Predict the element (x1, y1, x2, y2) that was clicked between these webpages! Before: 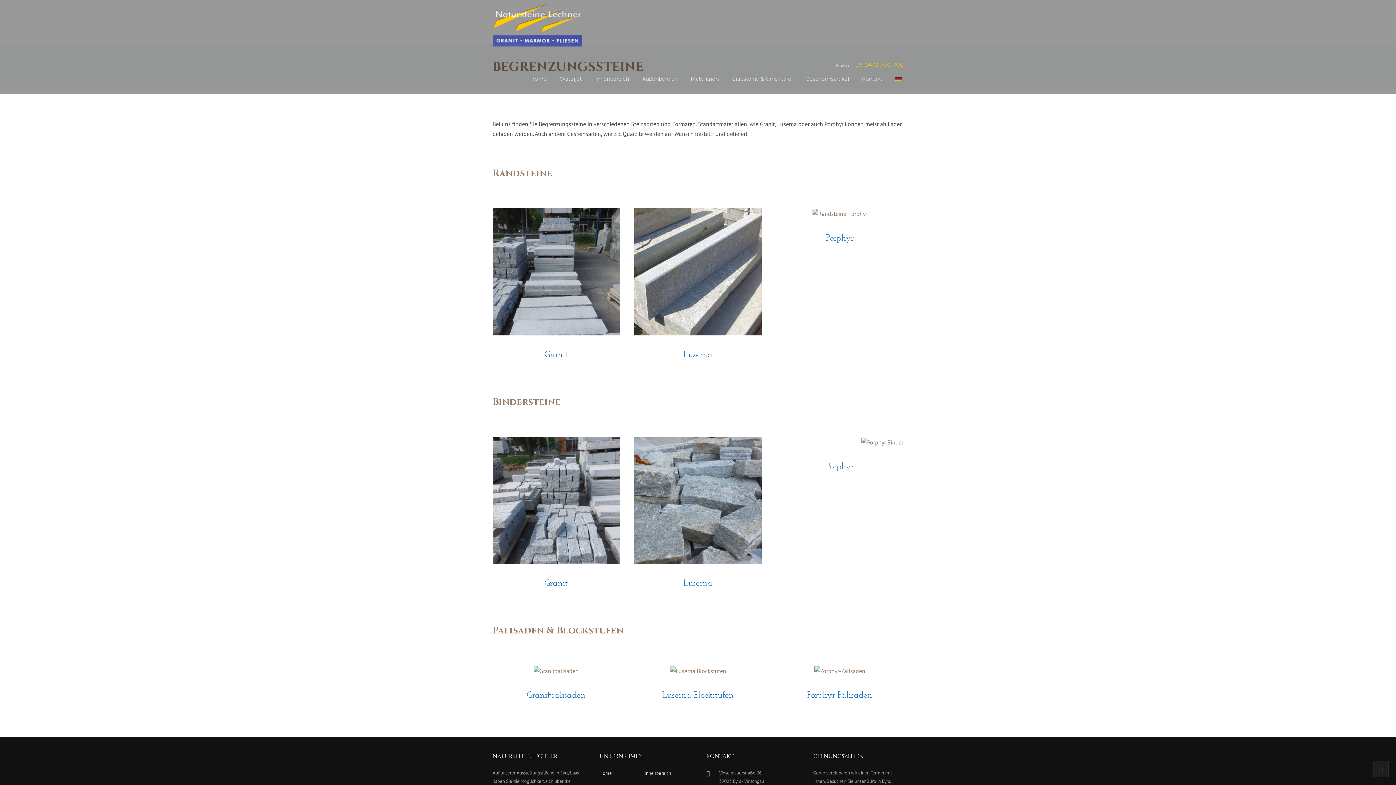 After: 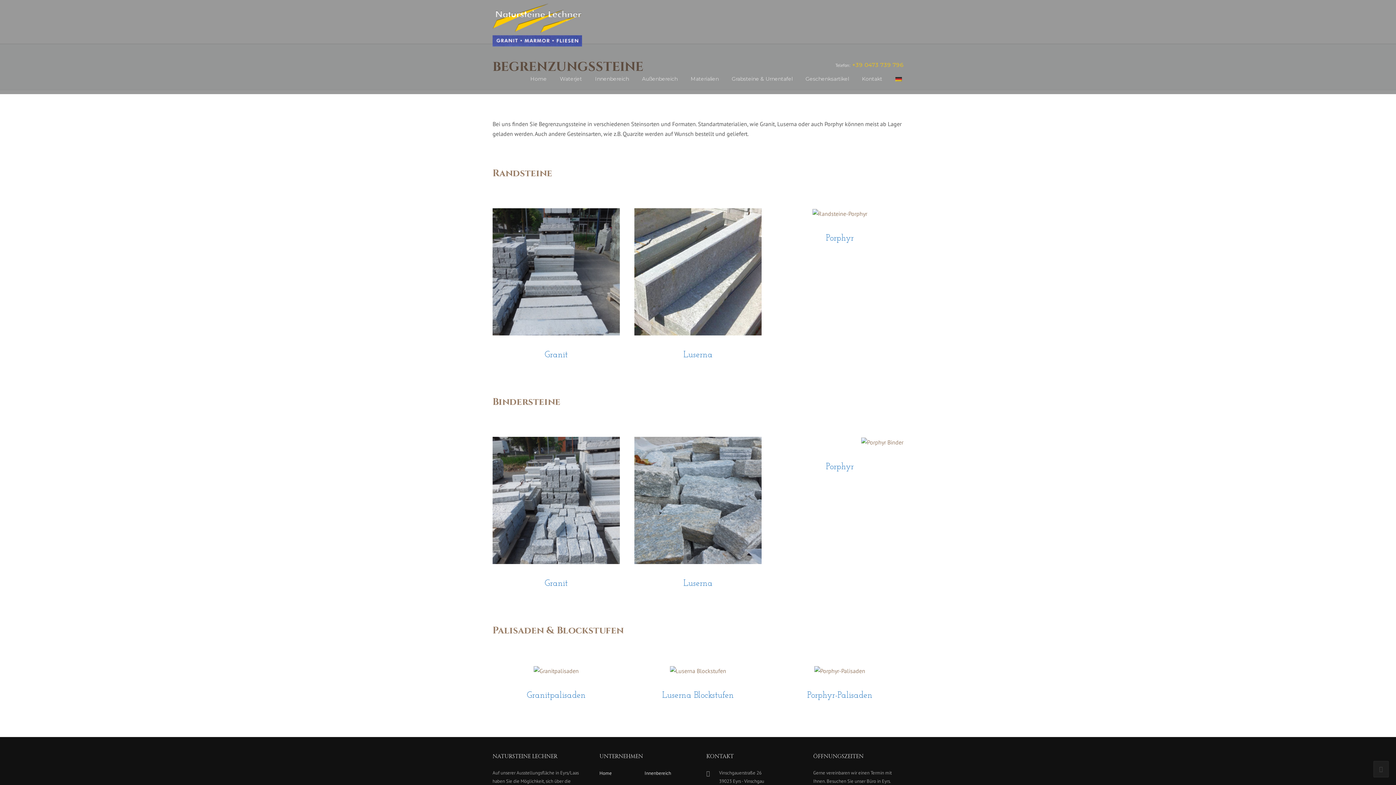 Action: bbox: (492, 496, 620, 503)